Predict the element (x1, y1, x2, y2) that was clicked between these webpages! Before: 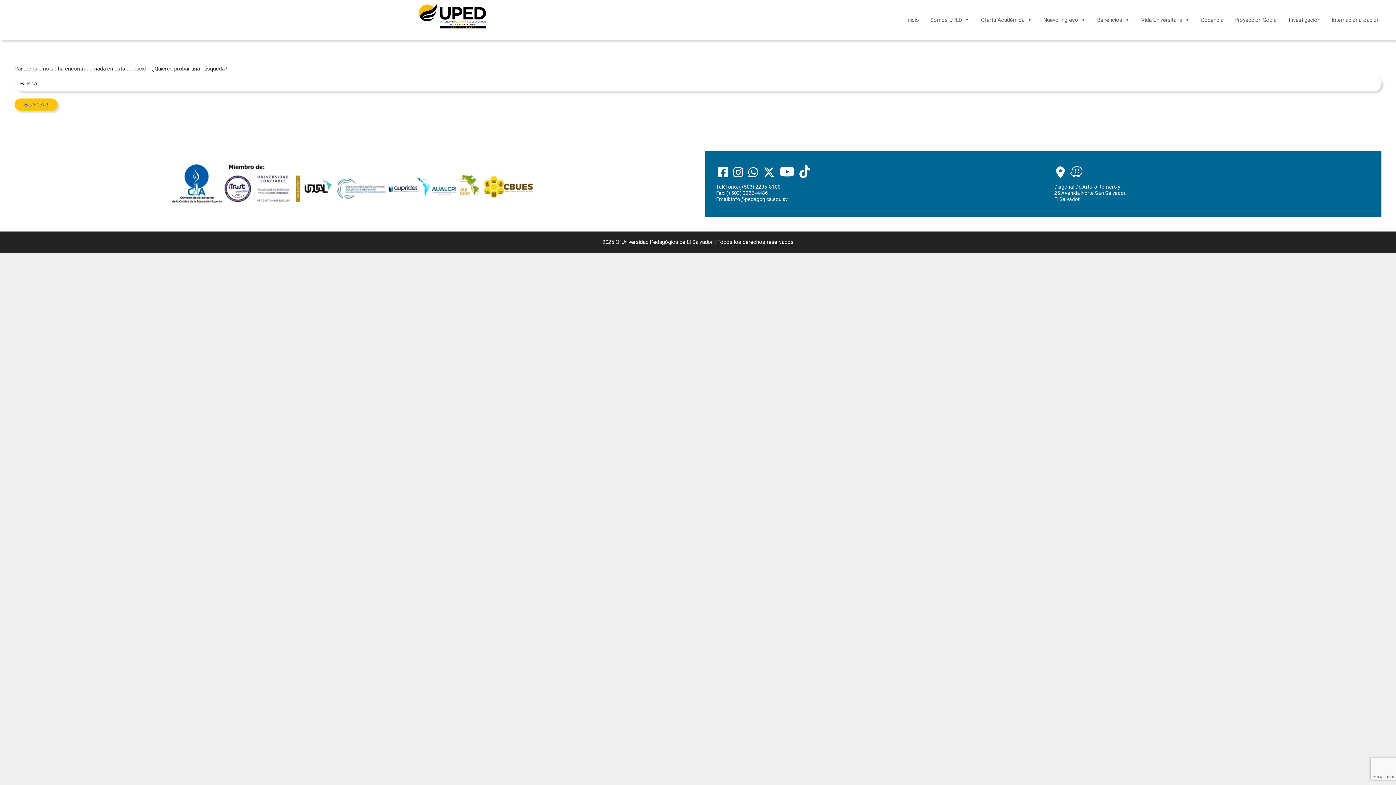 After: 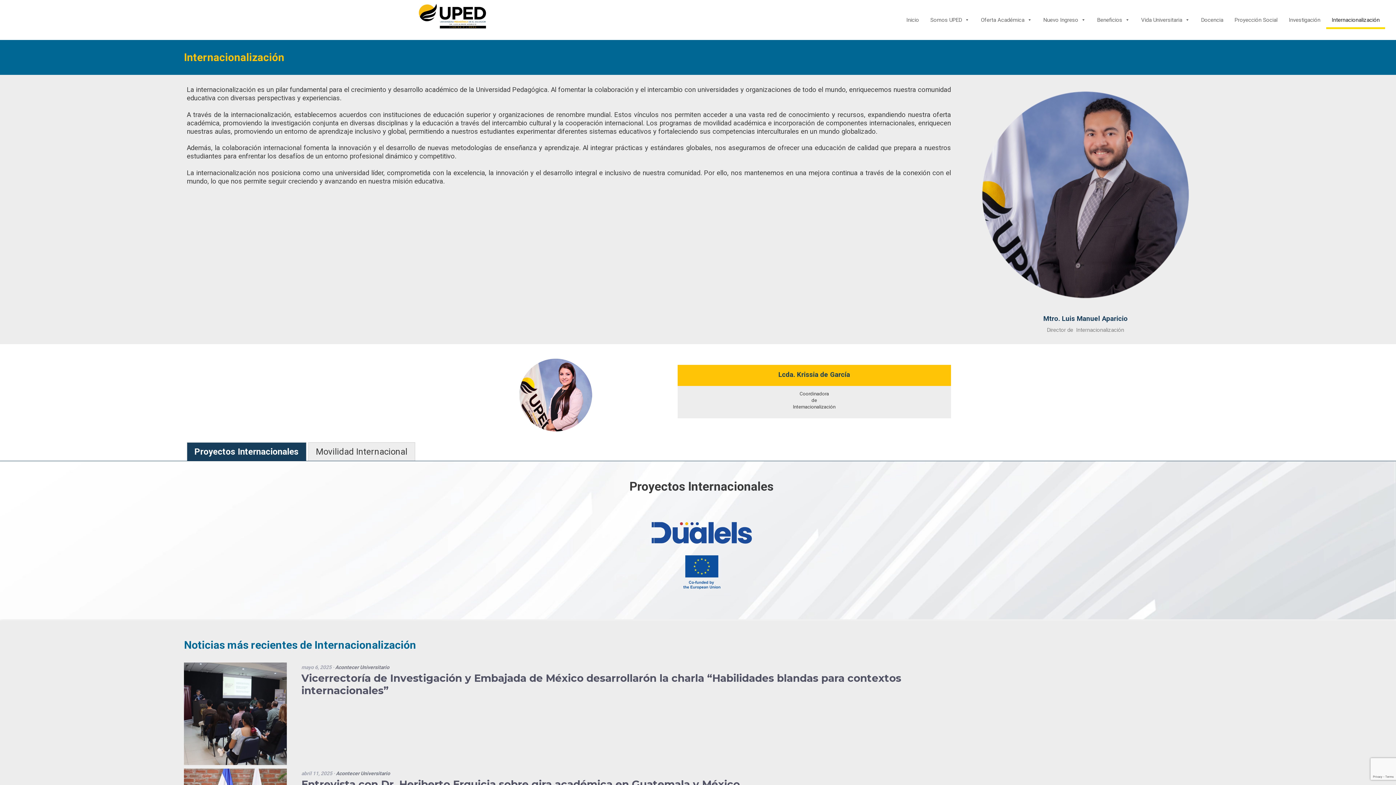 Action: label: Internacionalización bbox: (1326, 10, 1385, 29)